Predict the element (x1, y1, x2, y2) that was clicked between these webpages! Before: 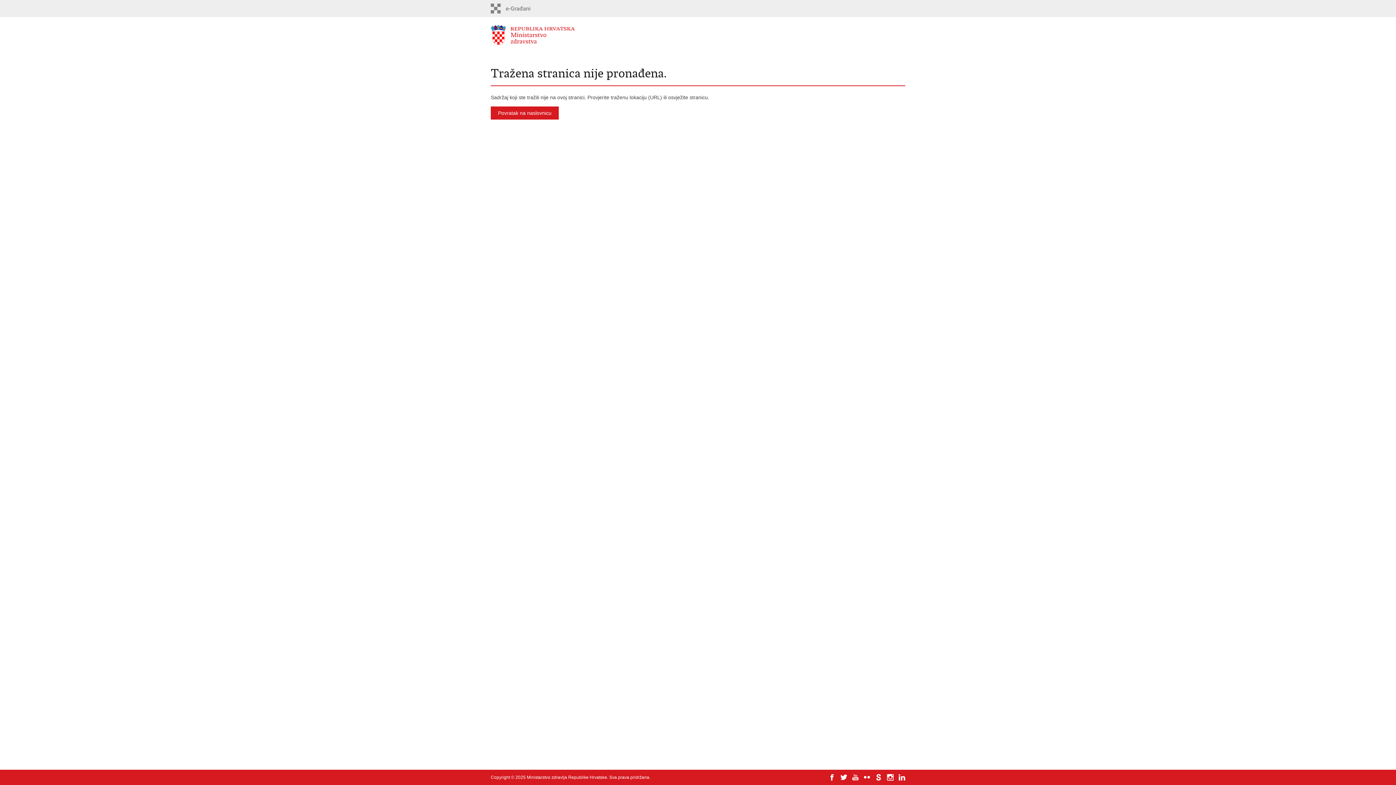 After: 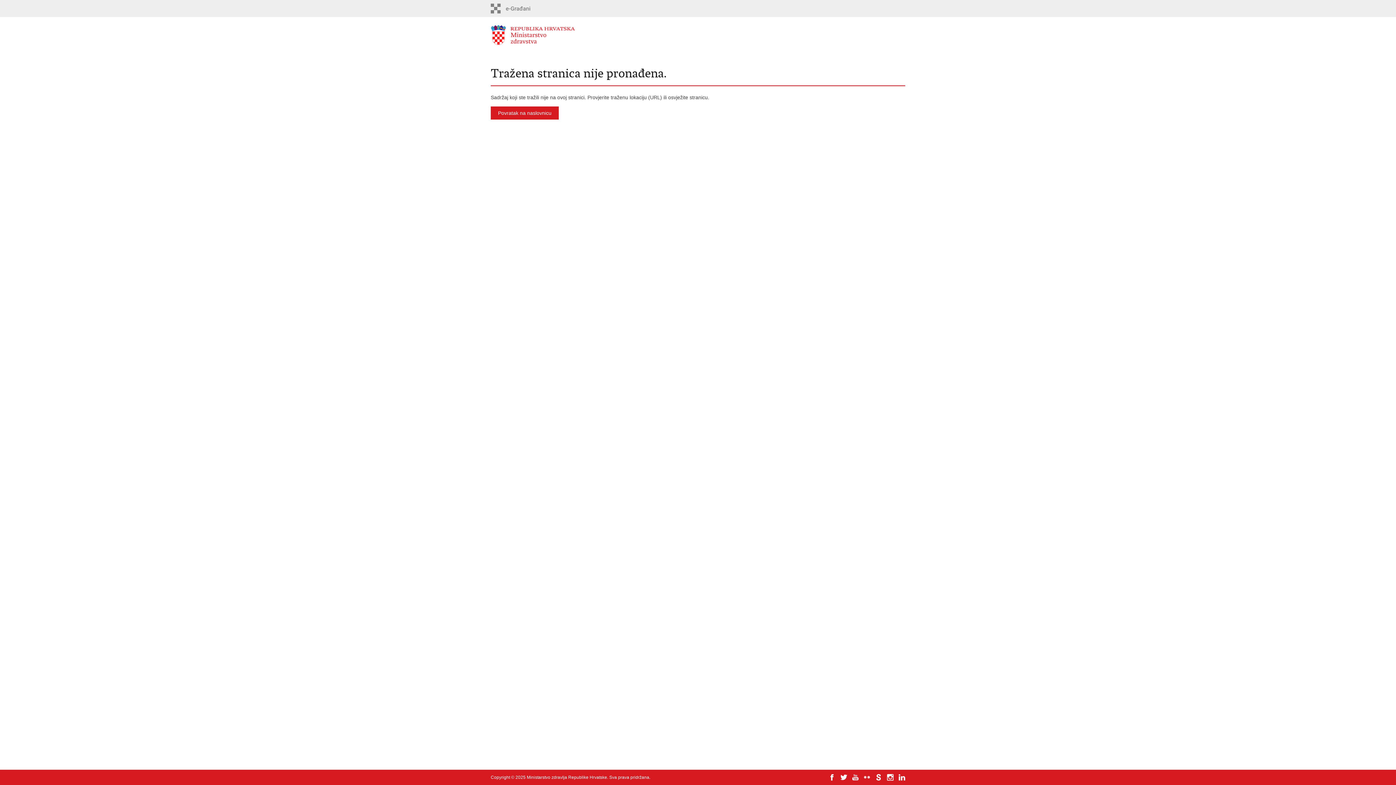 Action: bbox: (864, 774, 870, 781)